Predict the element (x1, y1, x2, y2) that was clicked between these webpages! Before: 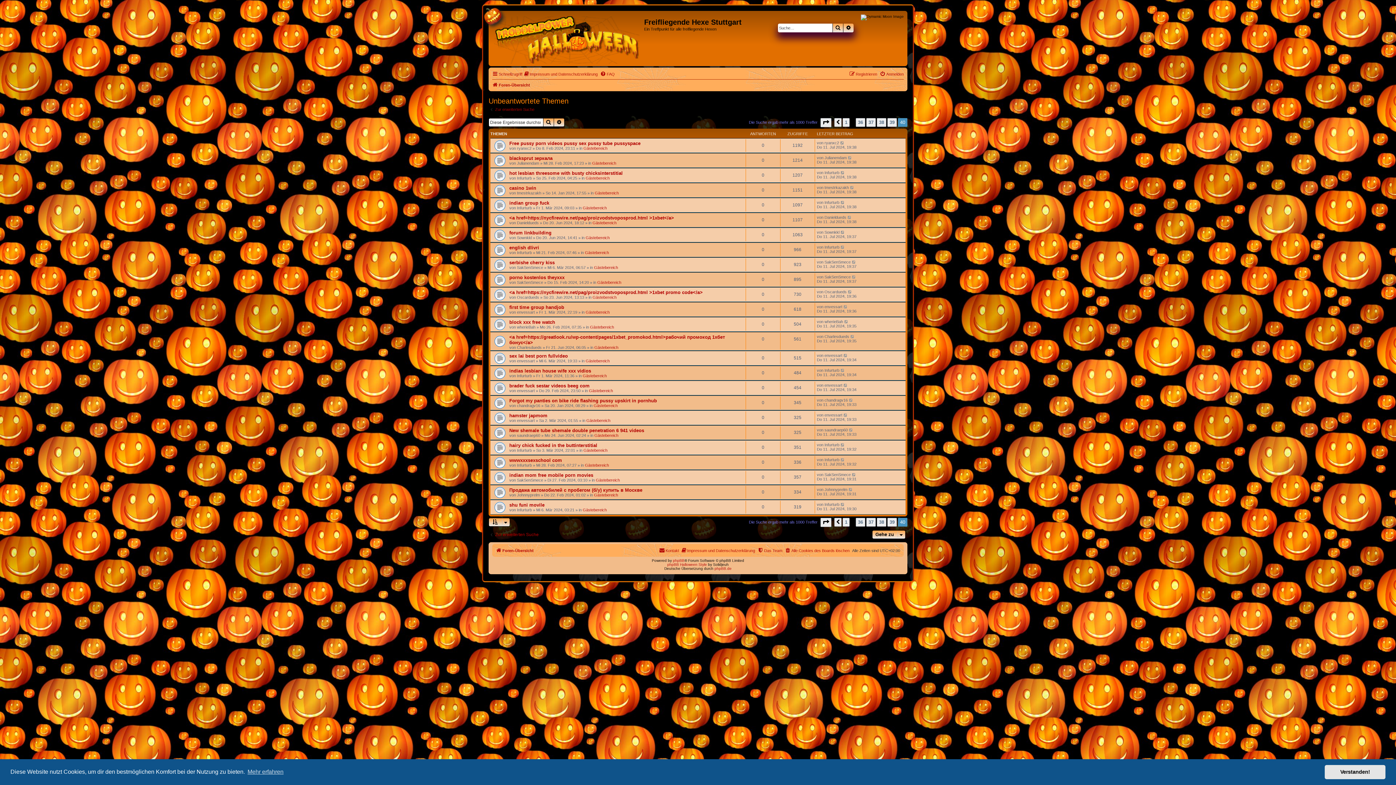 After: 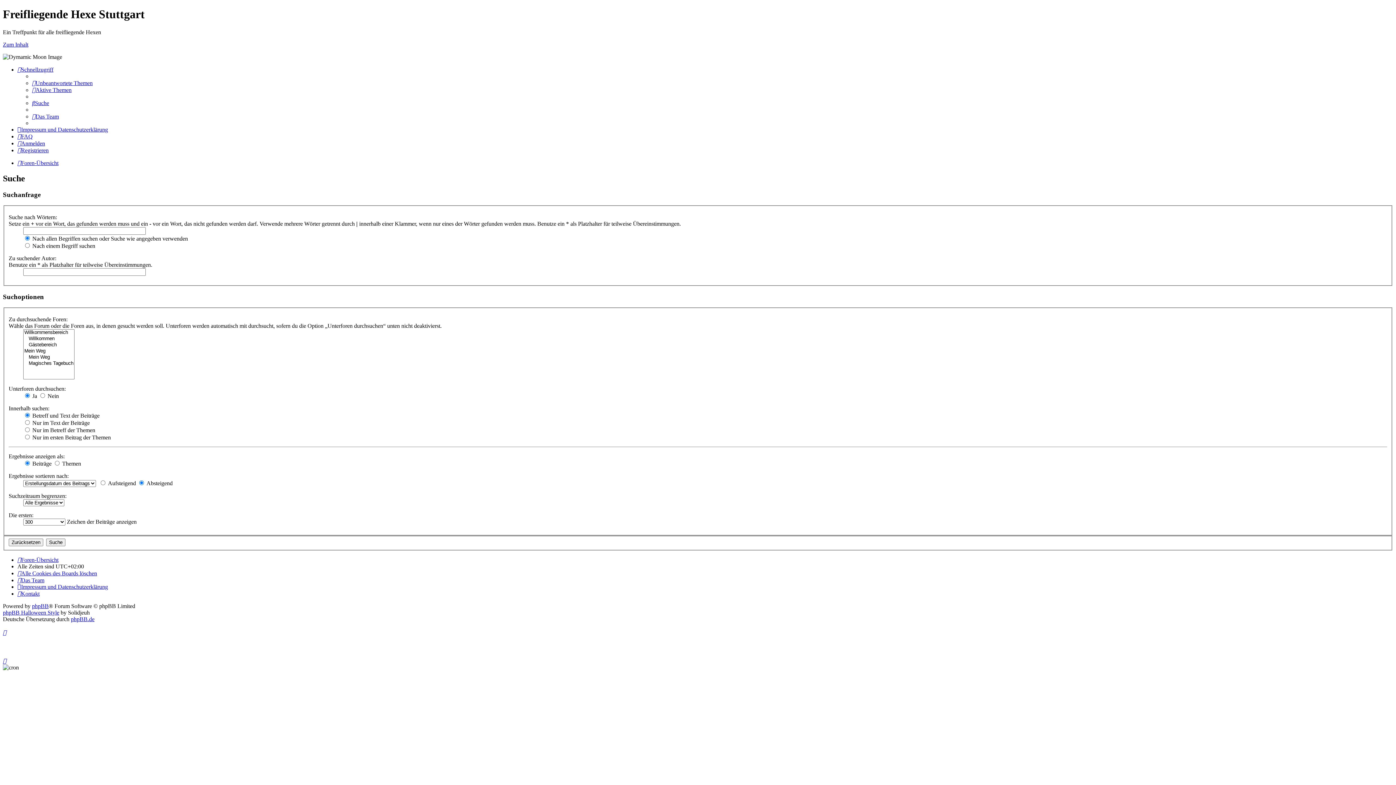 Action: bbox: (488, 532, 538, 537) label: Zur erweiterten Suche